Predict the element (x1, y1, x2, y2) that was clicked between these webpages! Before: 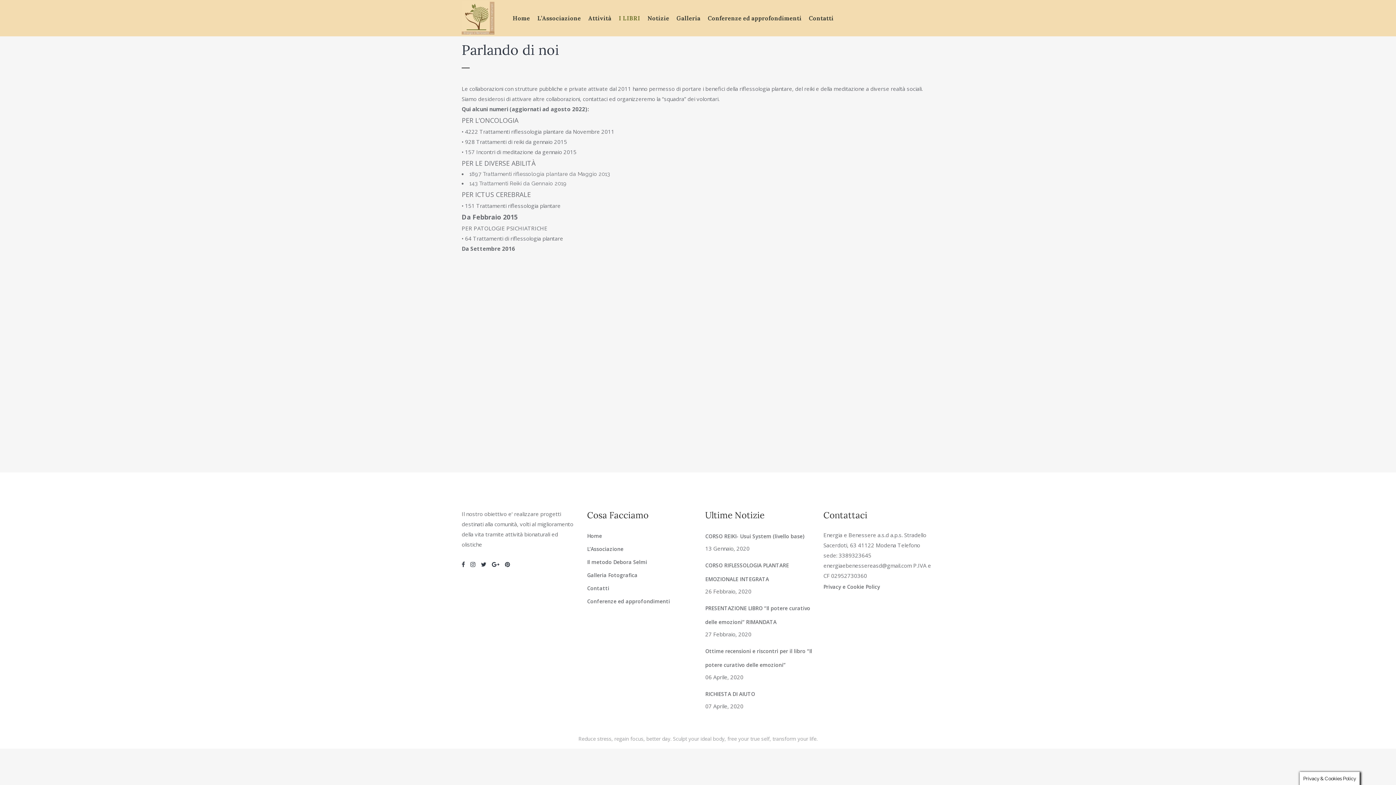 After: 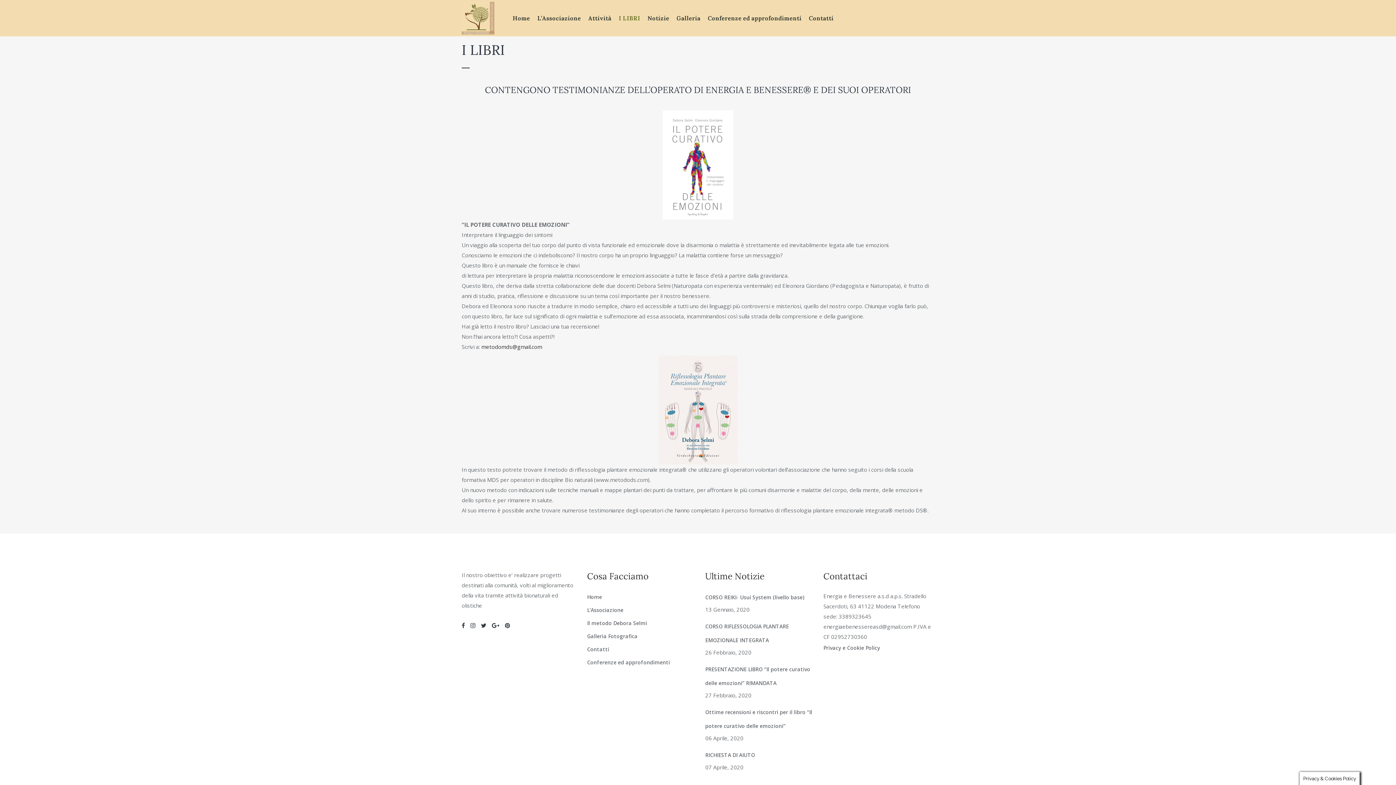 Action: label: I LIBRI bbox: (615, 0, 644, 36)